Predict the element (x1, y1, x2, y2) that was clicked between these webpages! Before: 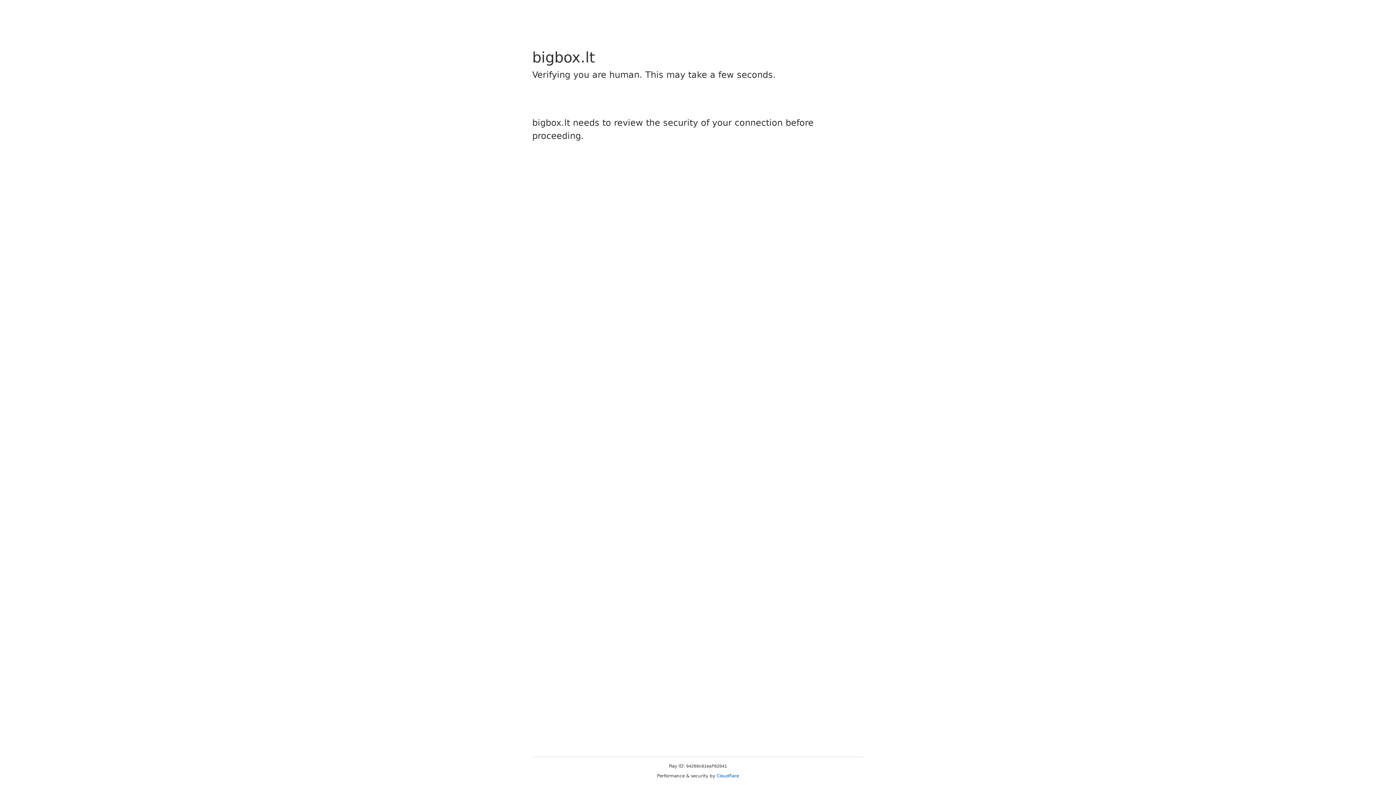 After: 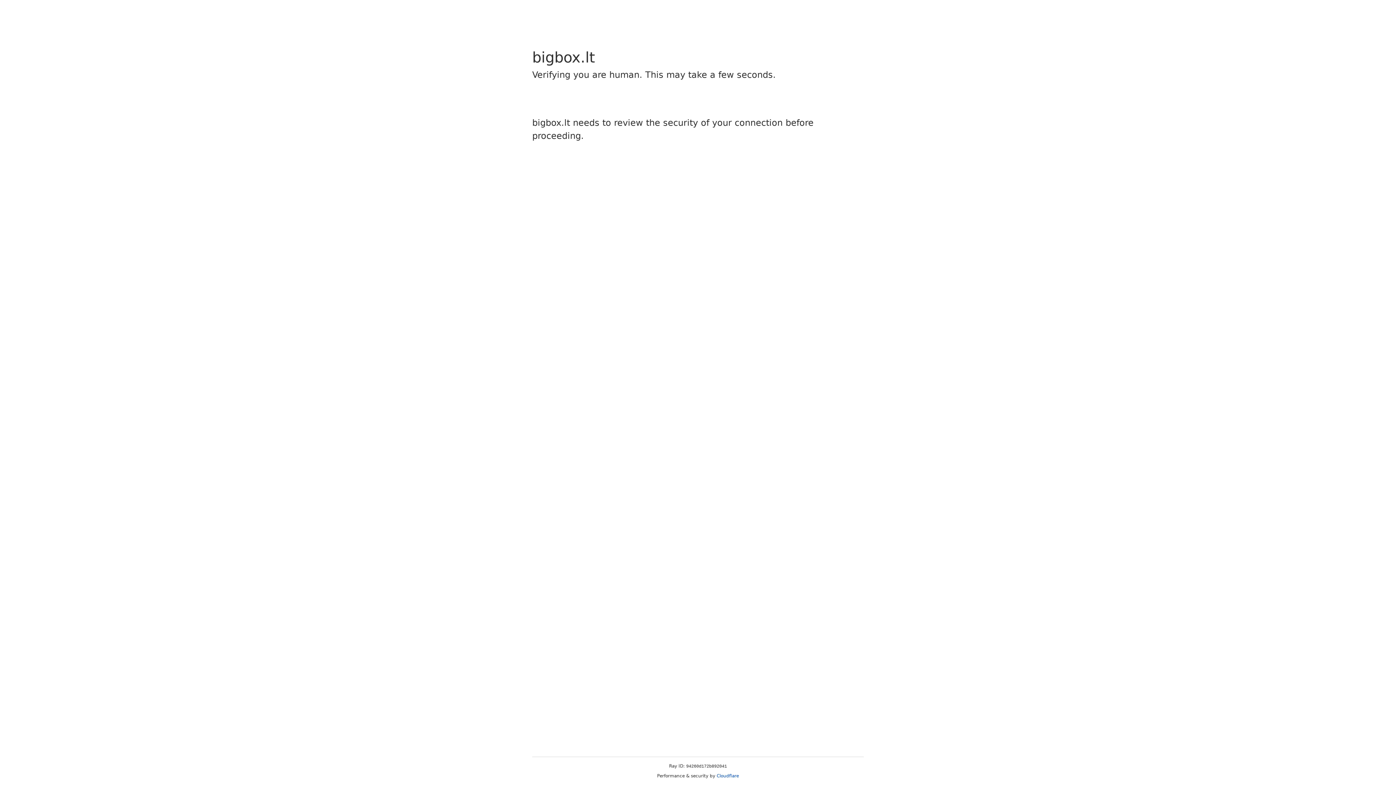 Action: bbox: (716, 773, 739, 778) label: Cloudflare